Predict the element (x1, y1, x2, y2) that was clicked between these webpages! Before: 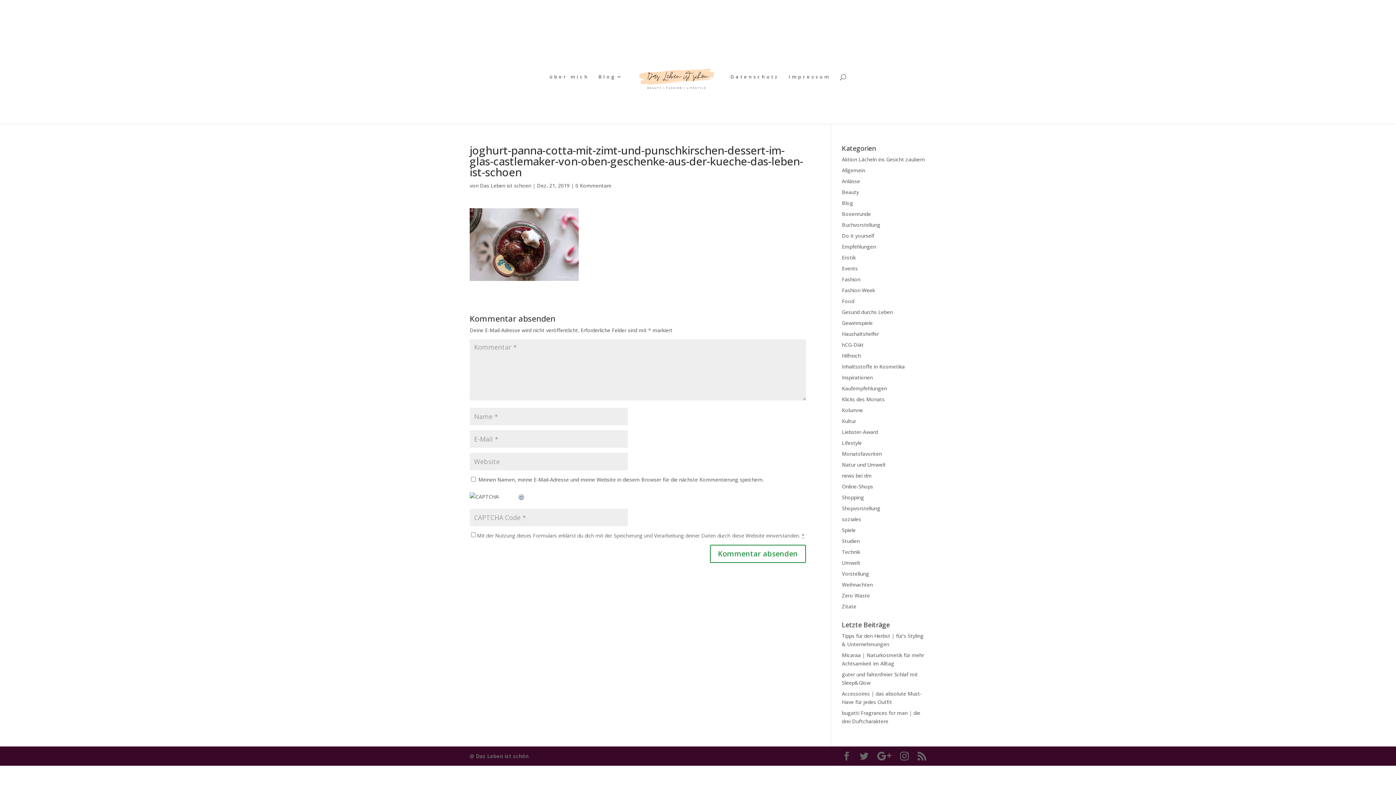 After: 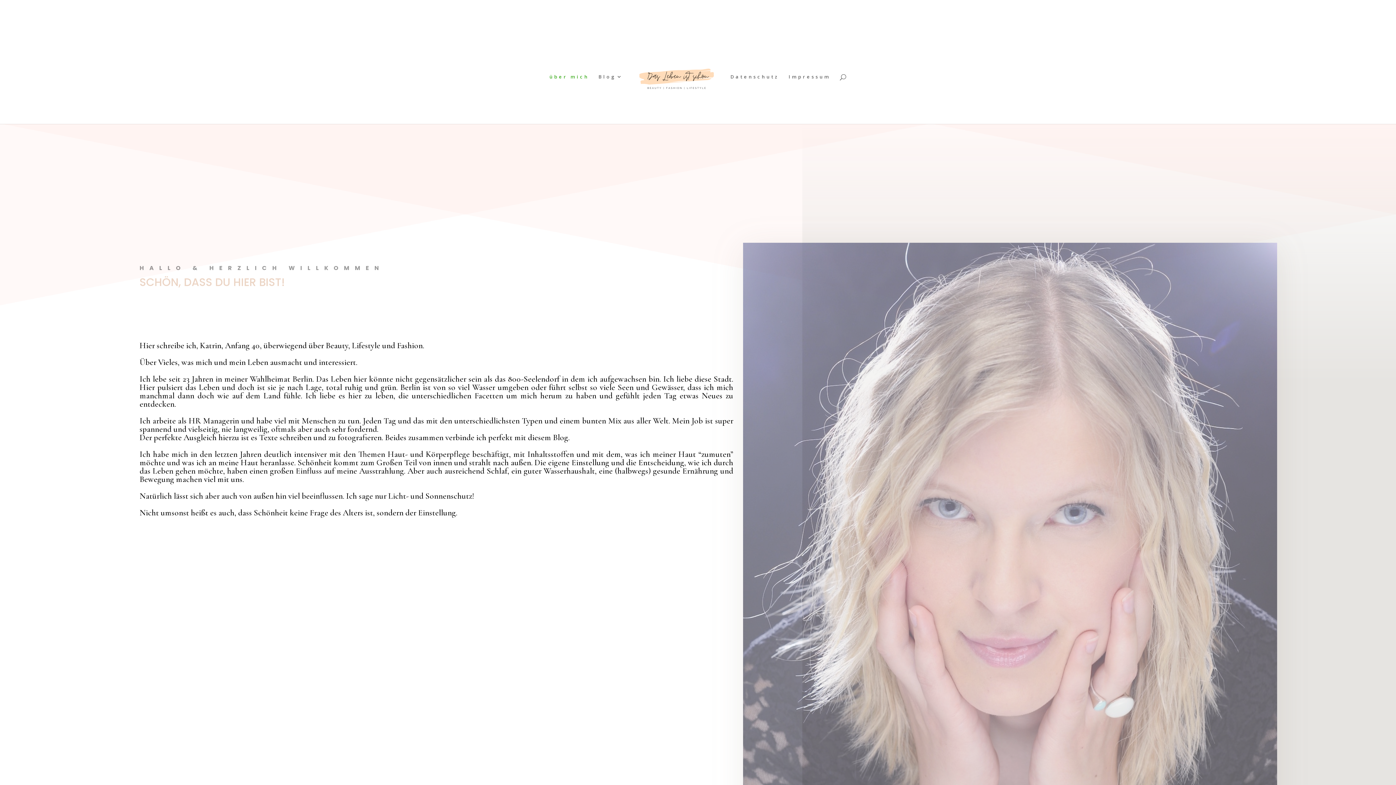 Action: label: über mich bbox: (549, 74, 589, 124)